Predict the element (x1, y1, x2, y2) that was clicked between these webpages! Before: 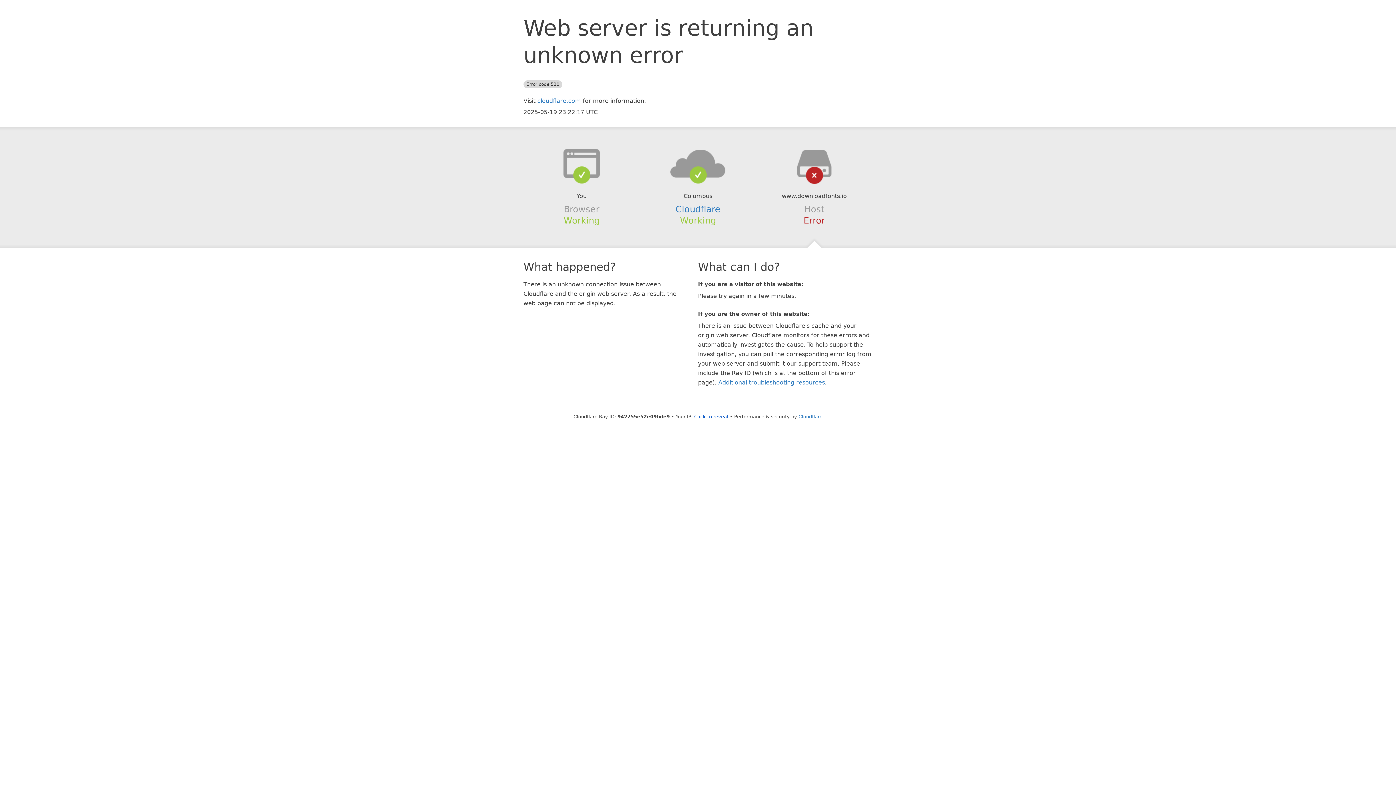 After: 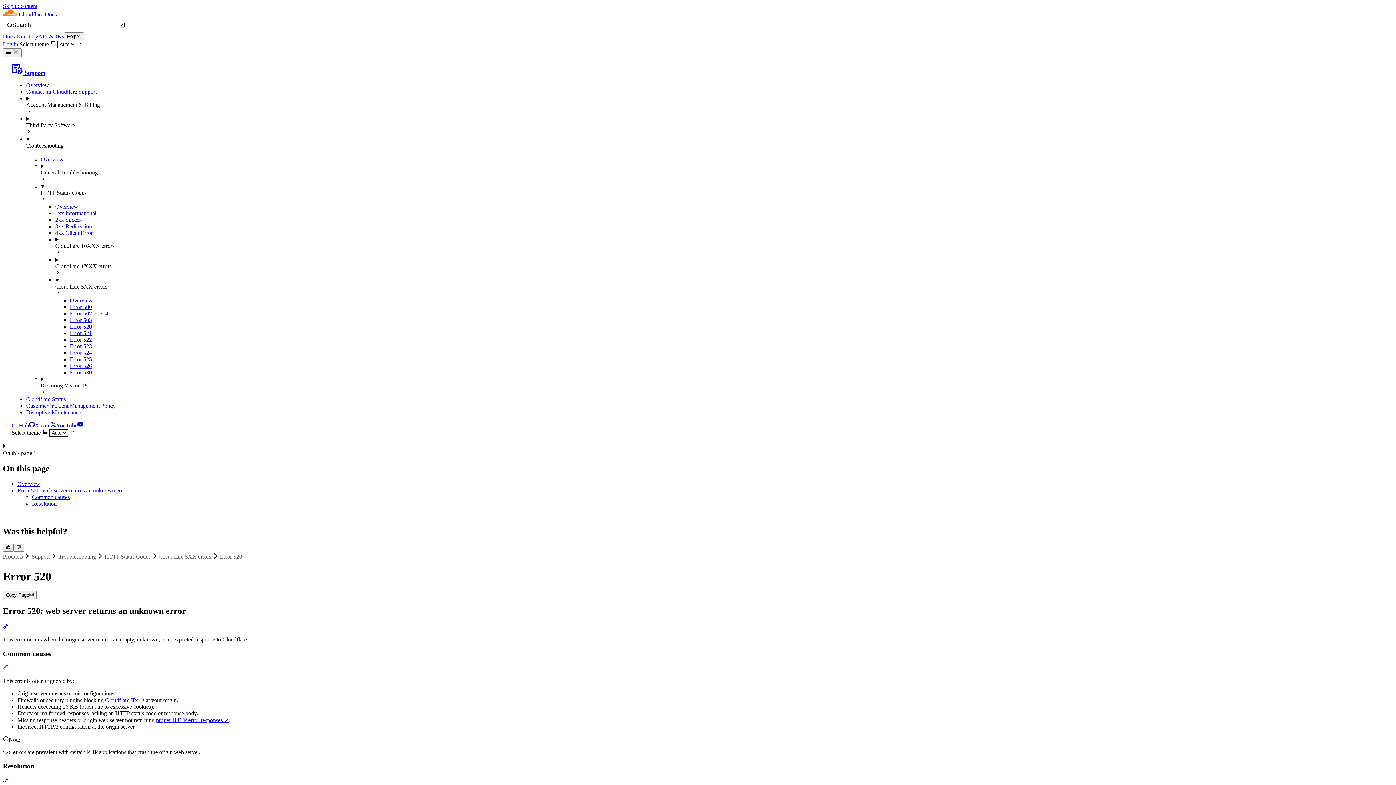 Action: bbox: (718, 379, 825, 386) label: Additional troubleshooting resources